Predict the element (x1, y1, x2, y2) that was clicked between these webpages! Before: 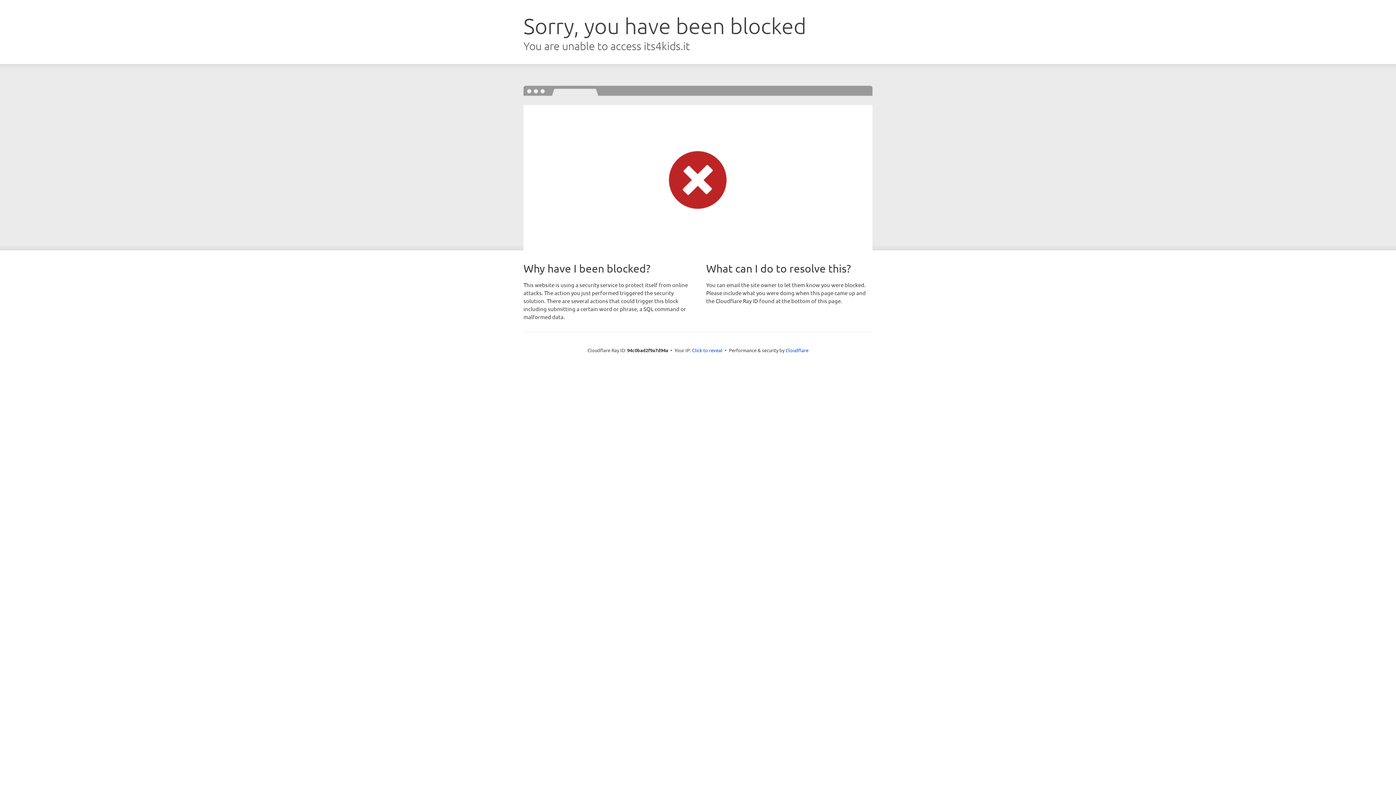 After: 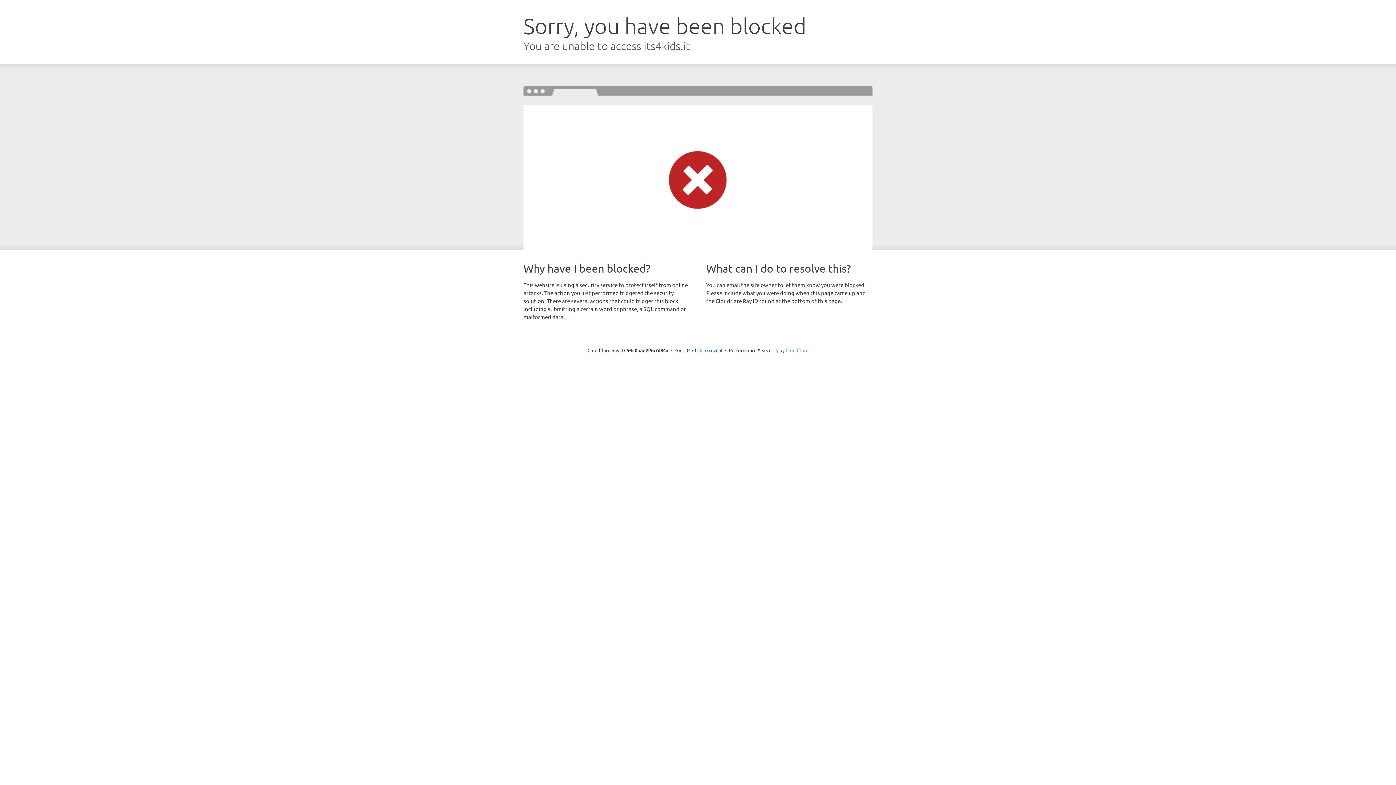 Action: bbox: (785, 347, 808, 353) label: Cloudflare